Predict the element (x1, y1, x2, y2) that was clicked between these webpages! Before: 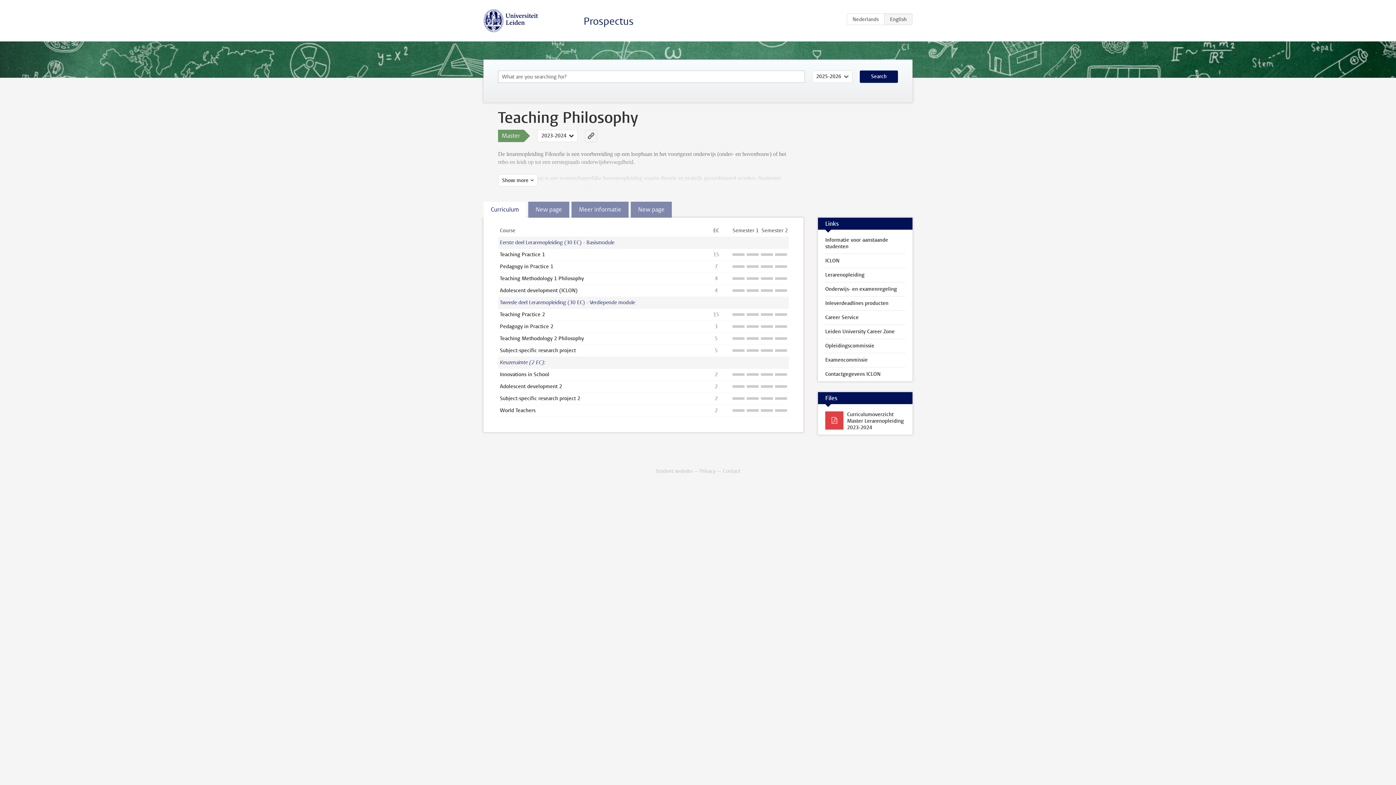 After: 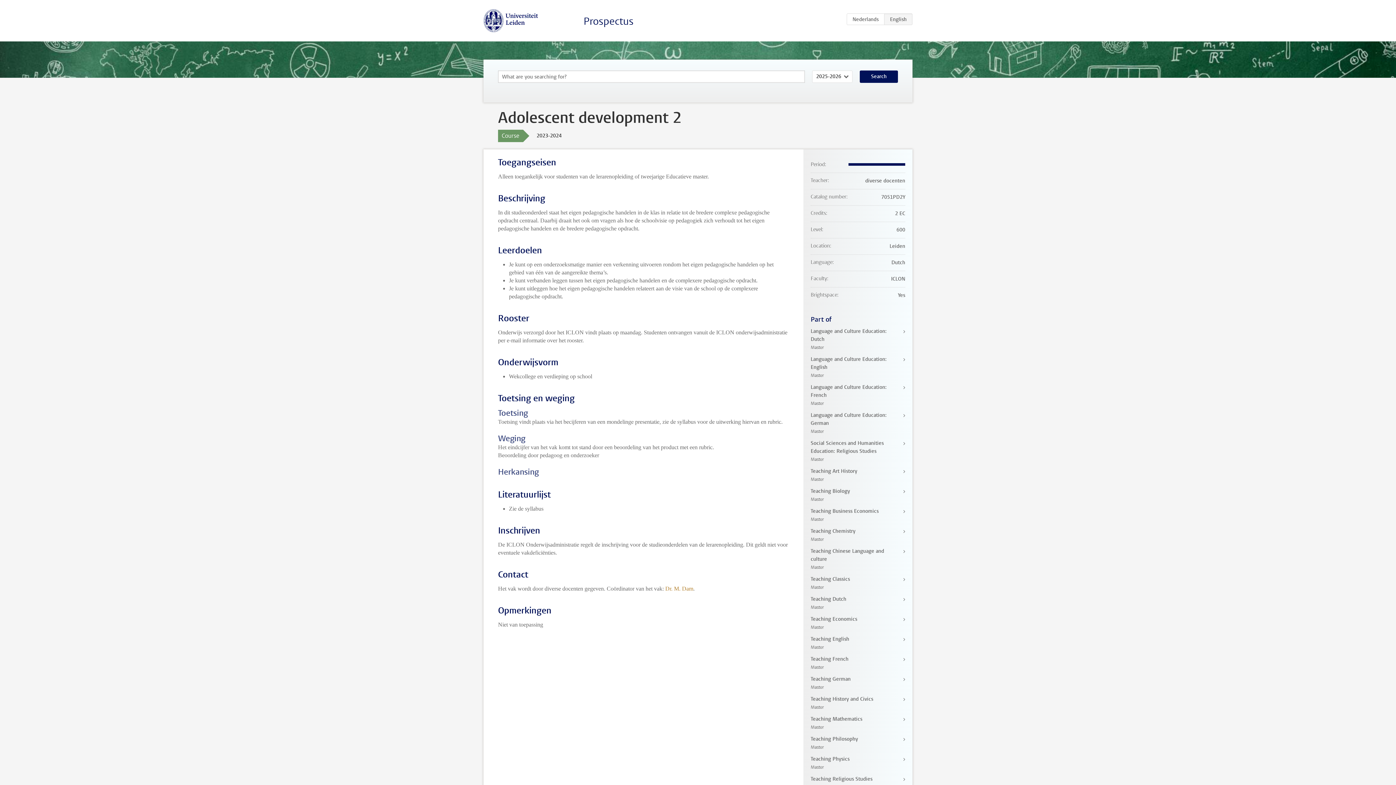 Action: bbox: (500, 383, 562, 390) label: Adolescent development 2